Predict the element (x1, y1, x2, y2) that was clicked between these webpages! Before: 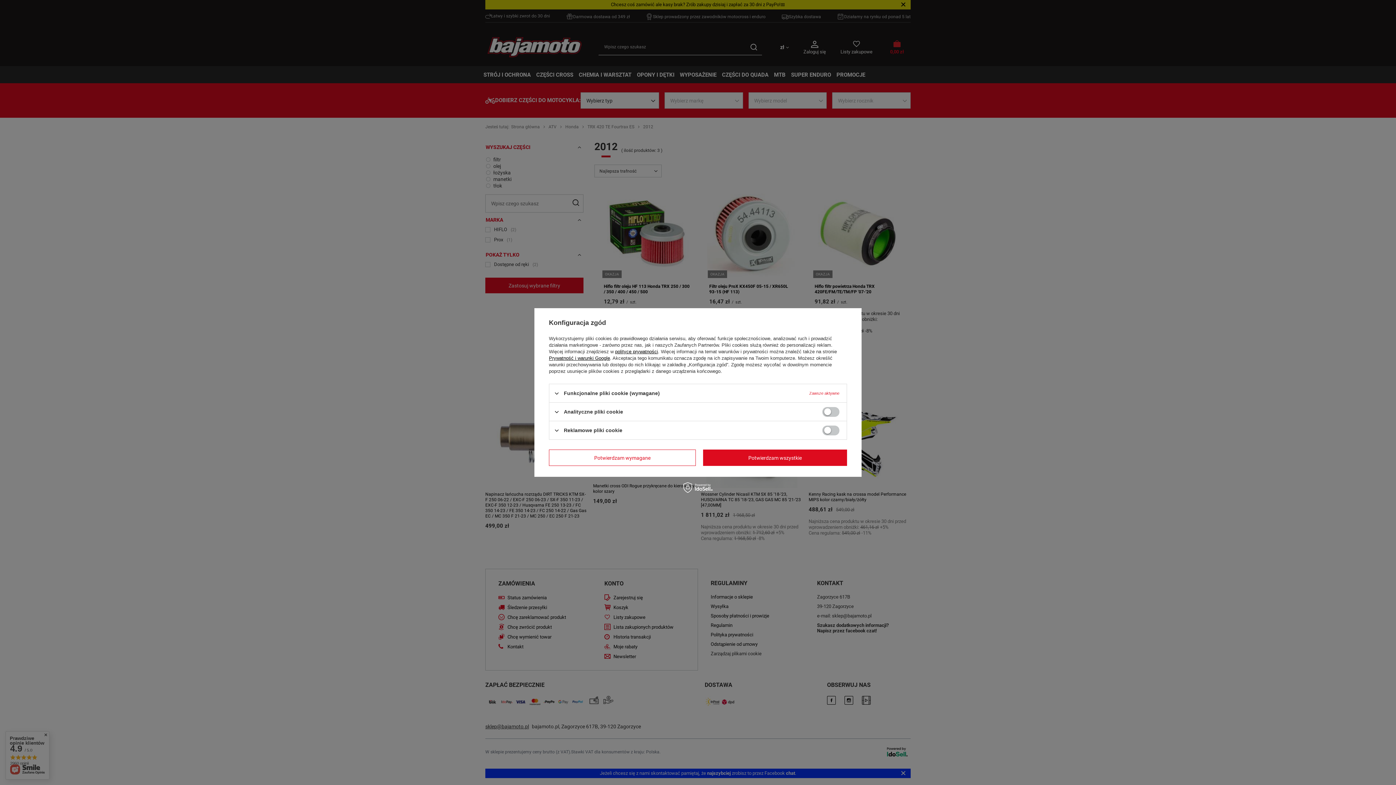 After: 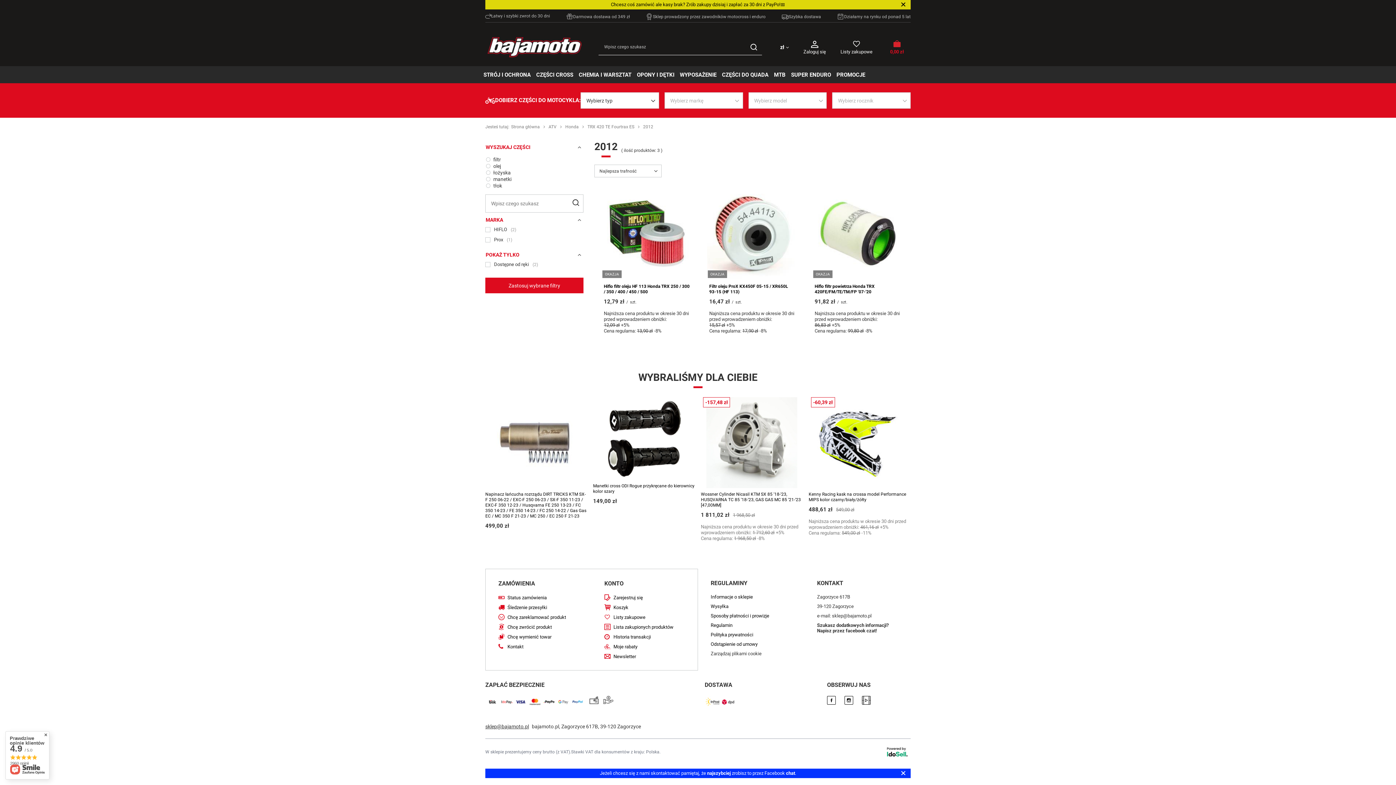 Action: label: Potwierdzam wymagane bbox: (549, 449, 696, 466)